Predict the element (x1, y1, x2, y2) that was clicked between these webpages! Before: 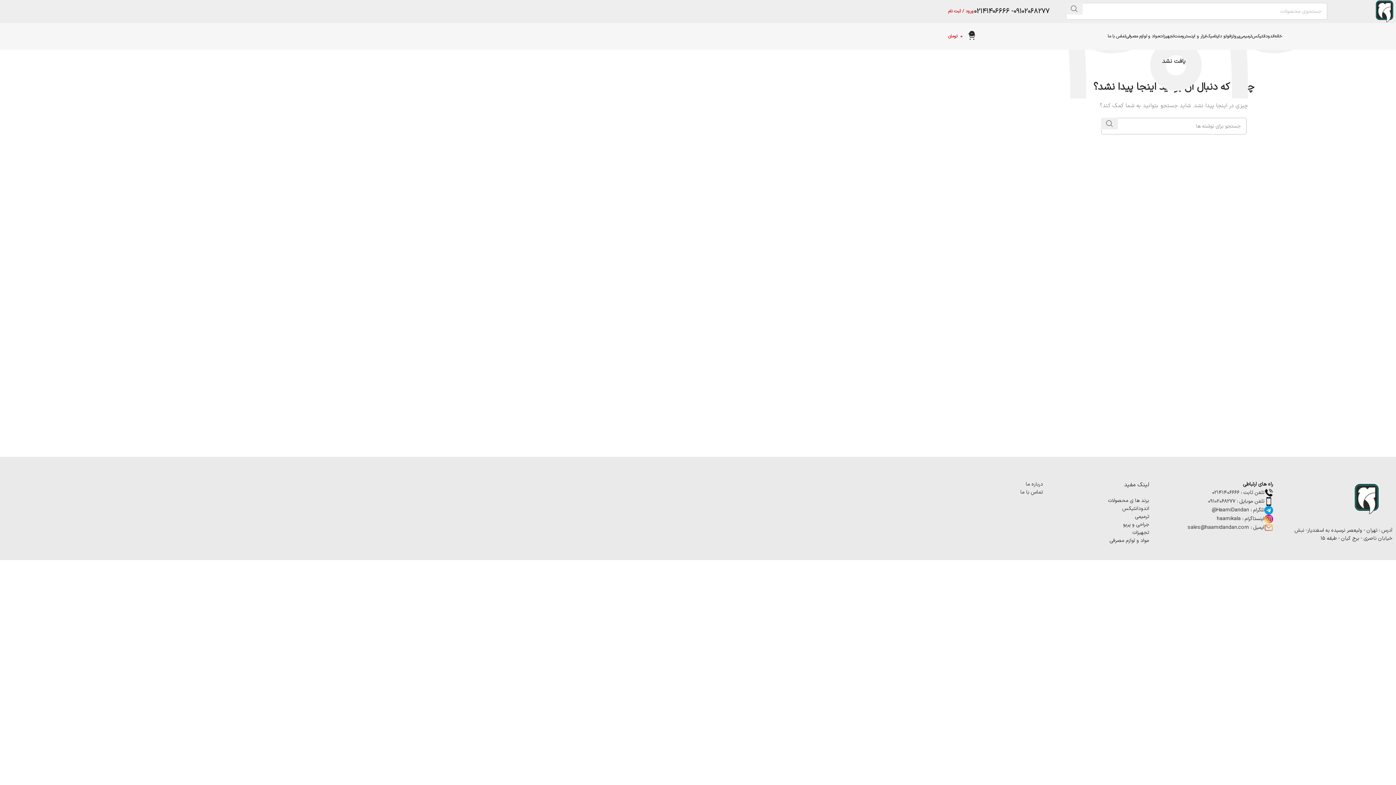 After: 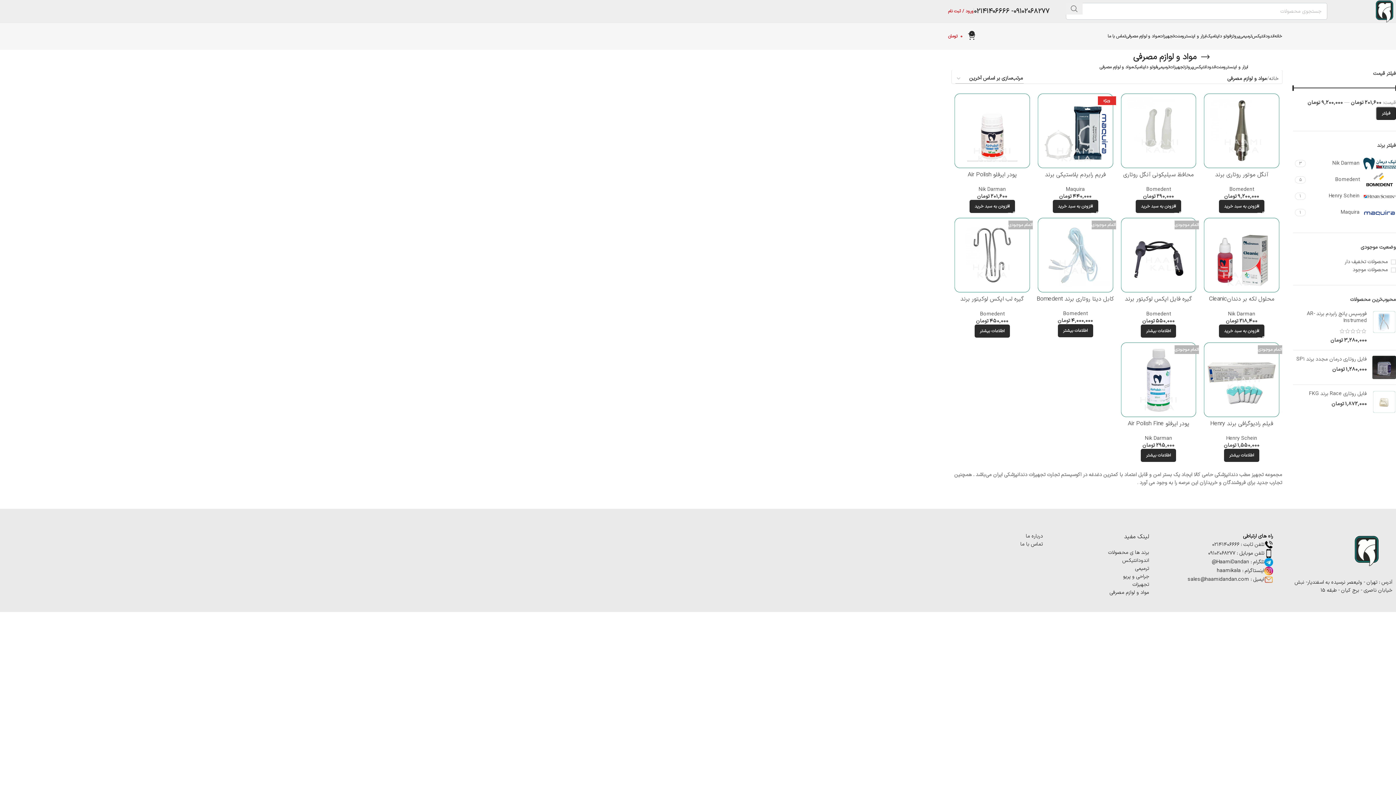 Action: label: مواد و لوازم مصرفی bbox: (1126, 28, 1159, 43)